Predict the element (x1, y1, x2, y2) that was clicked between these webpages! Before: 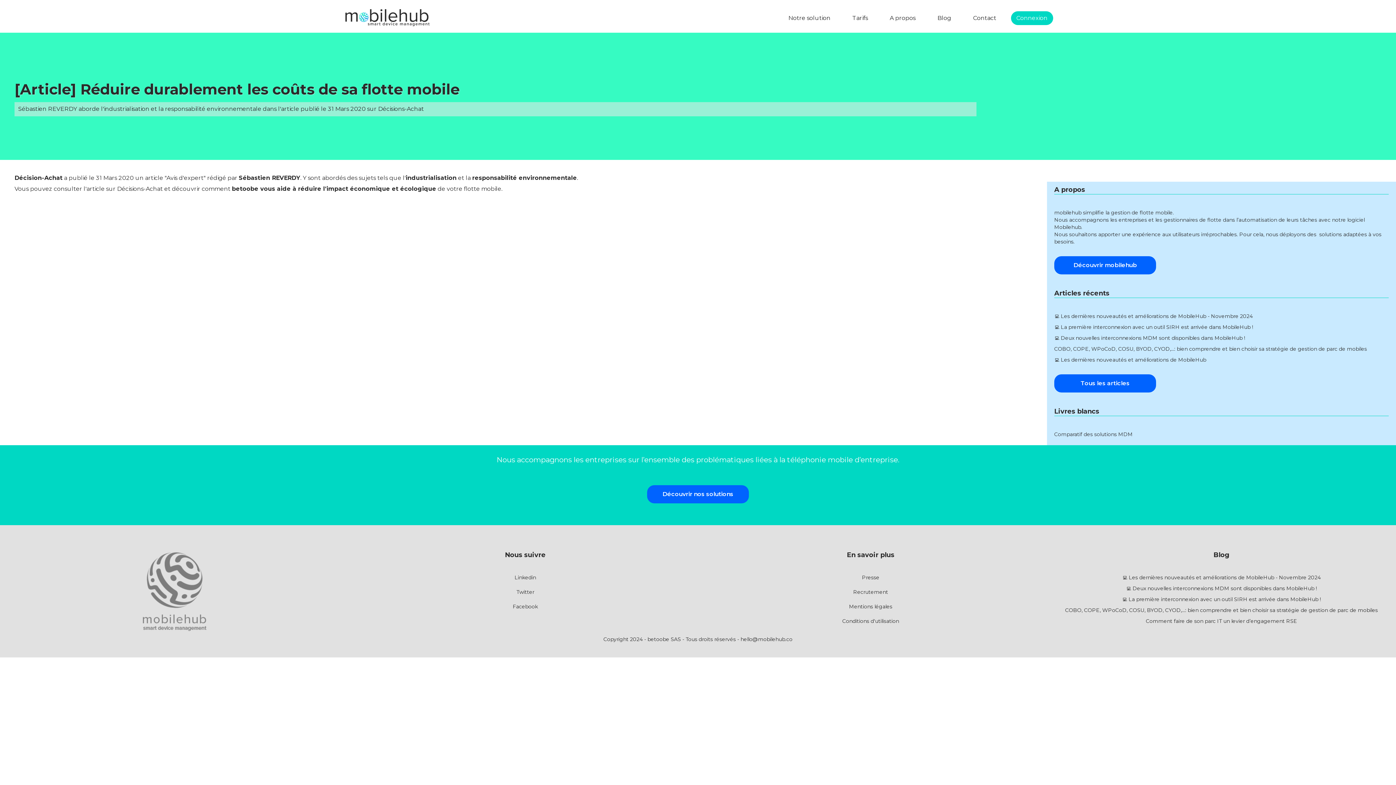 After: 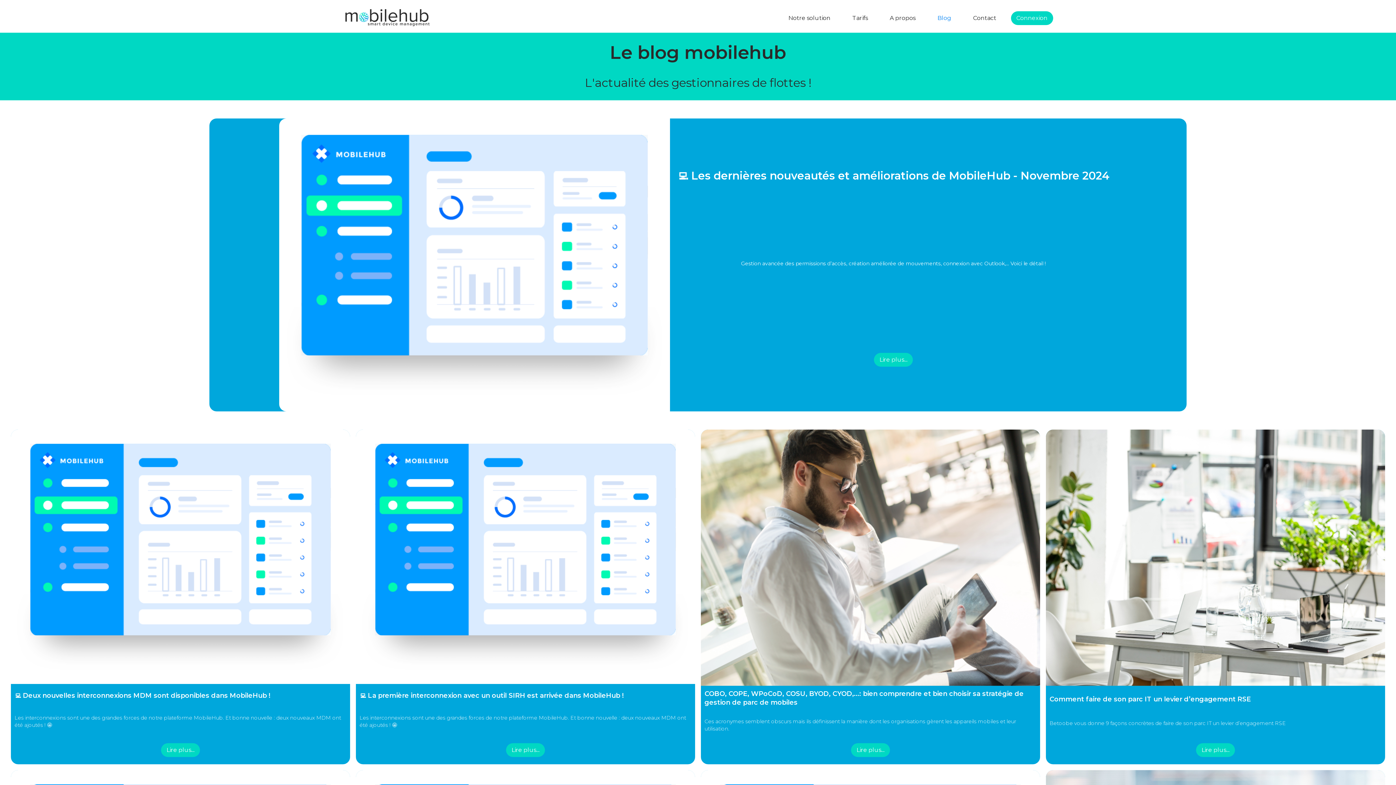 Action: label: Tous les articles bbox: (1054, 374, 1156, 392)